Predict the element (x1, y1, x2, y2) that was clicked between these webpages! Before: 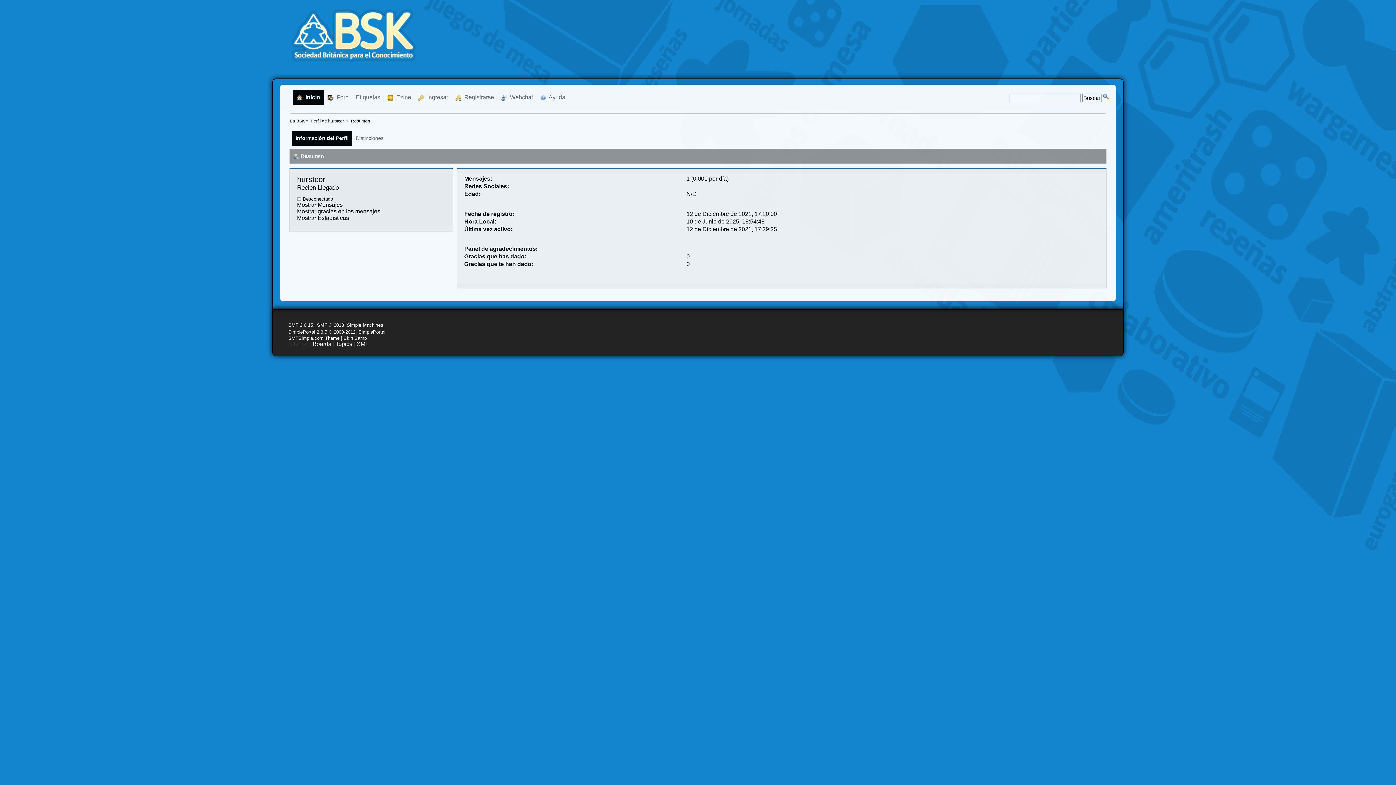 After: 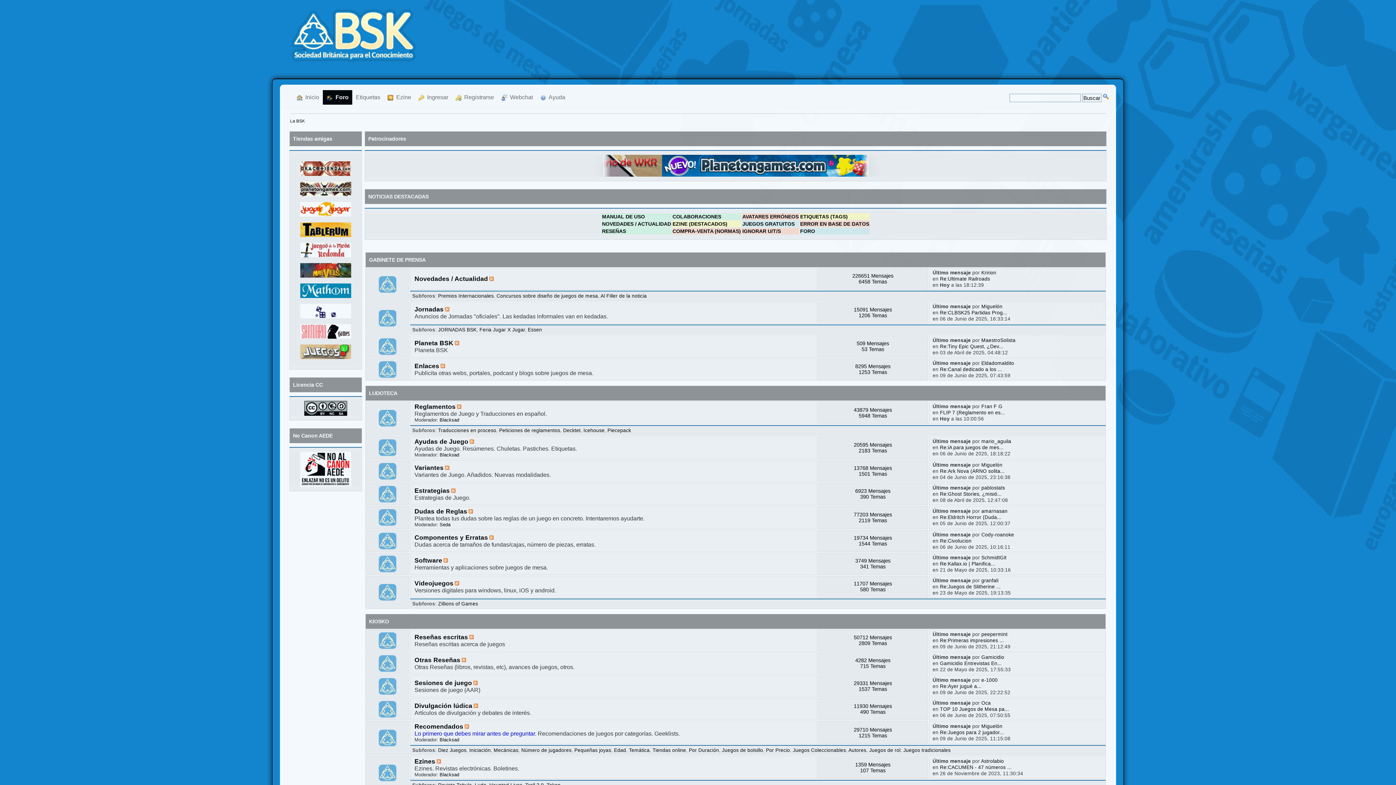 Action: label:   Foro bbox: (324, 90, 352, 104)